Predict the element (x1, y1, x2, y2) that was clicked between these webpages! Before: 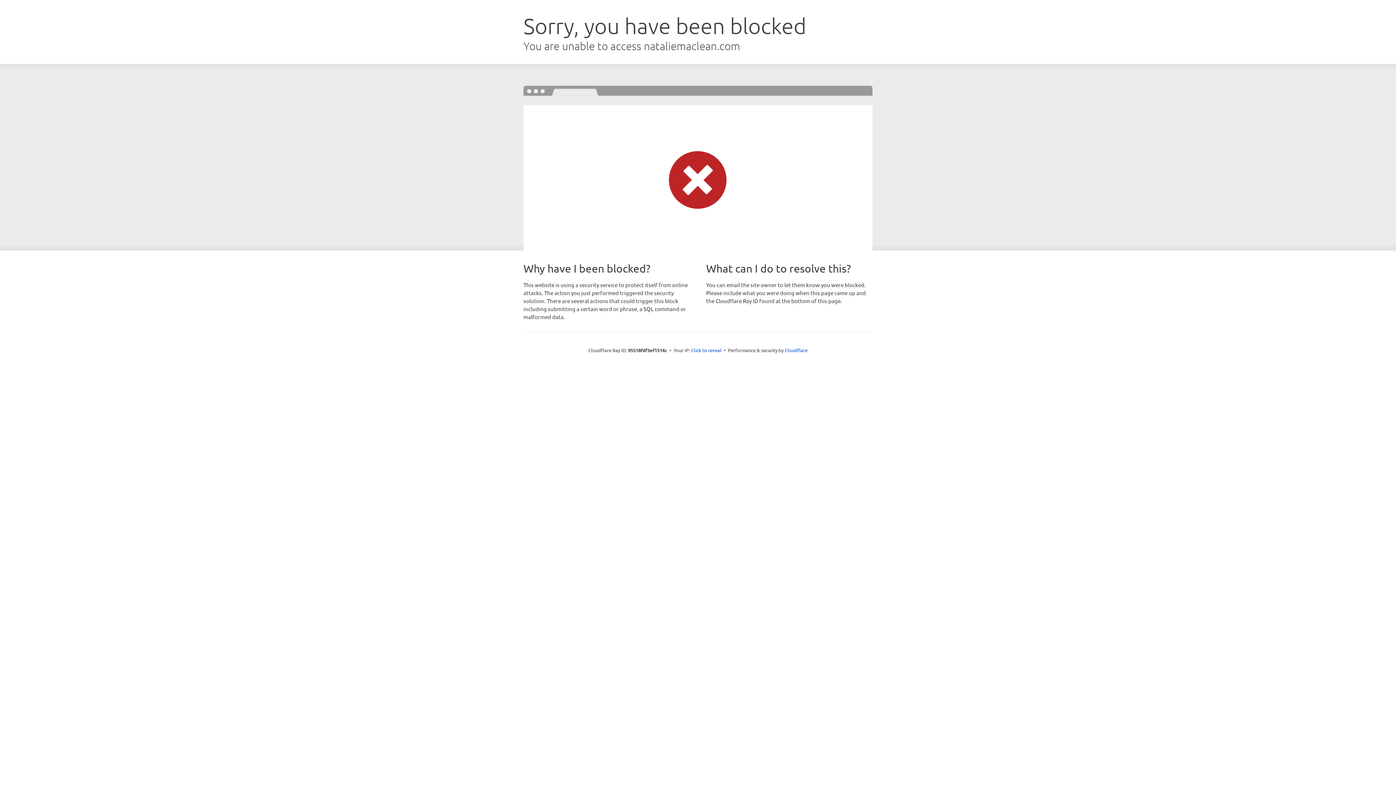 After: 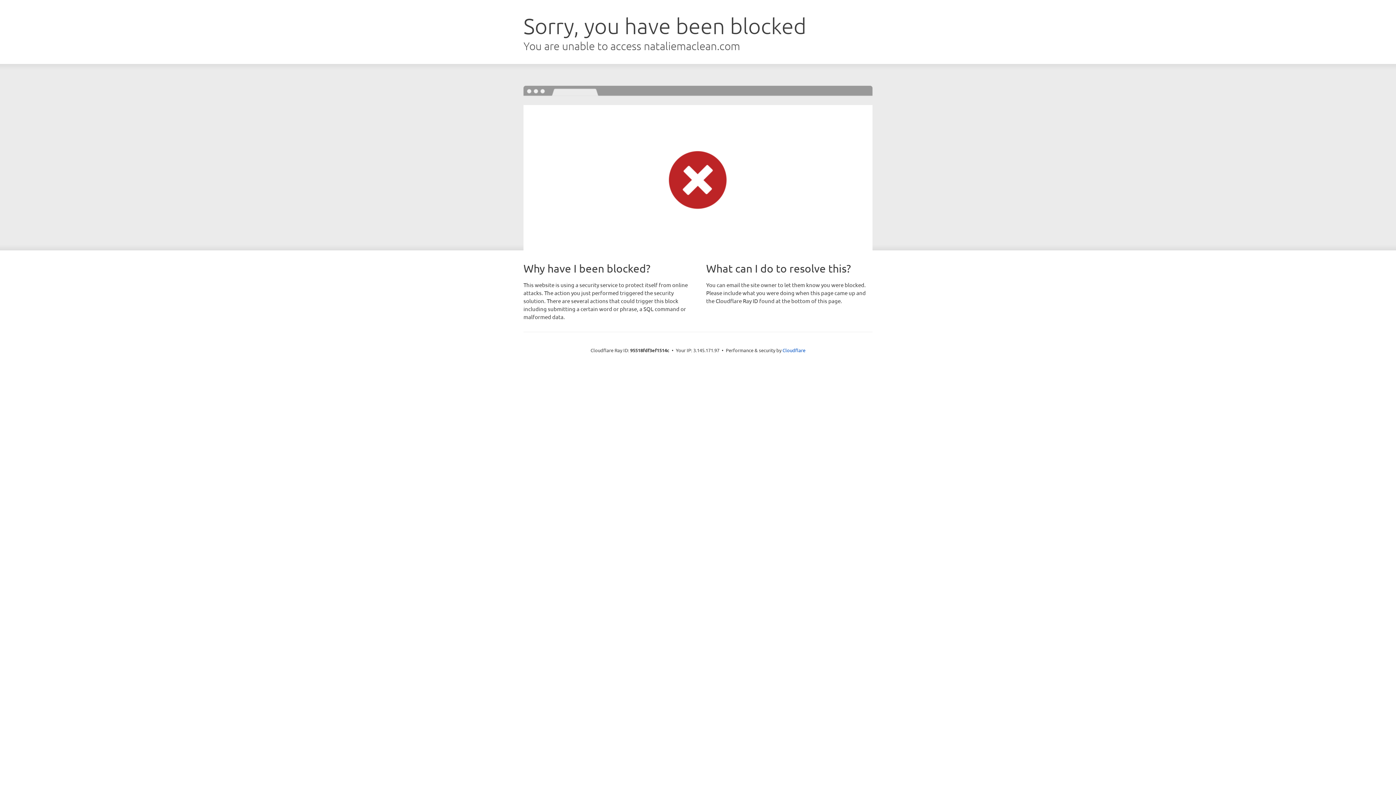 Action: label: Click to reveal bbox: (691, 346, 721, 353)